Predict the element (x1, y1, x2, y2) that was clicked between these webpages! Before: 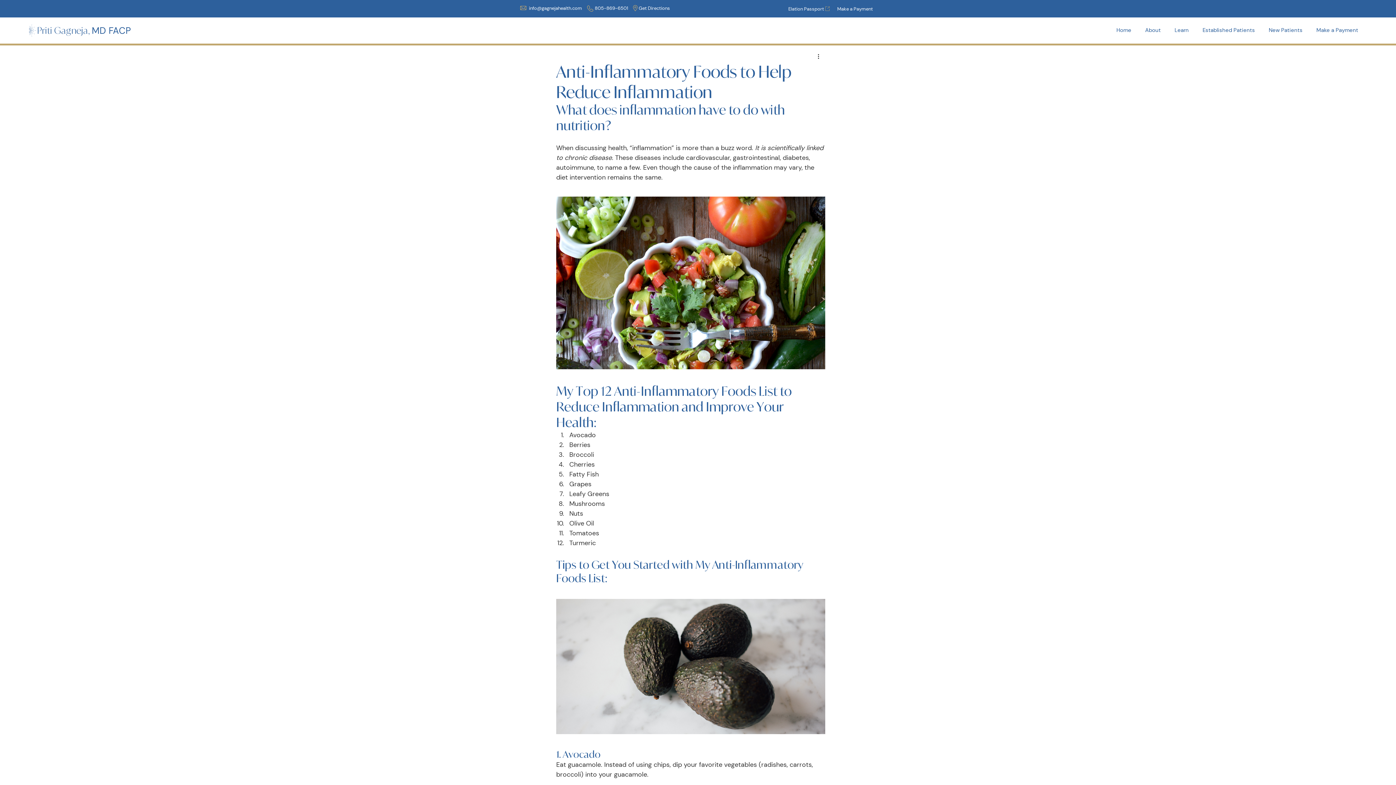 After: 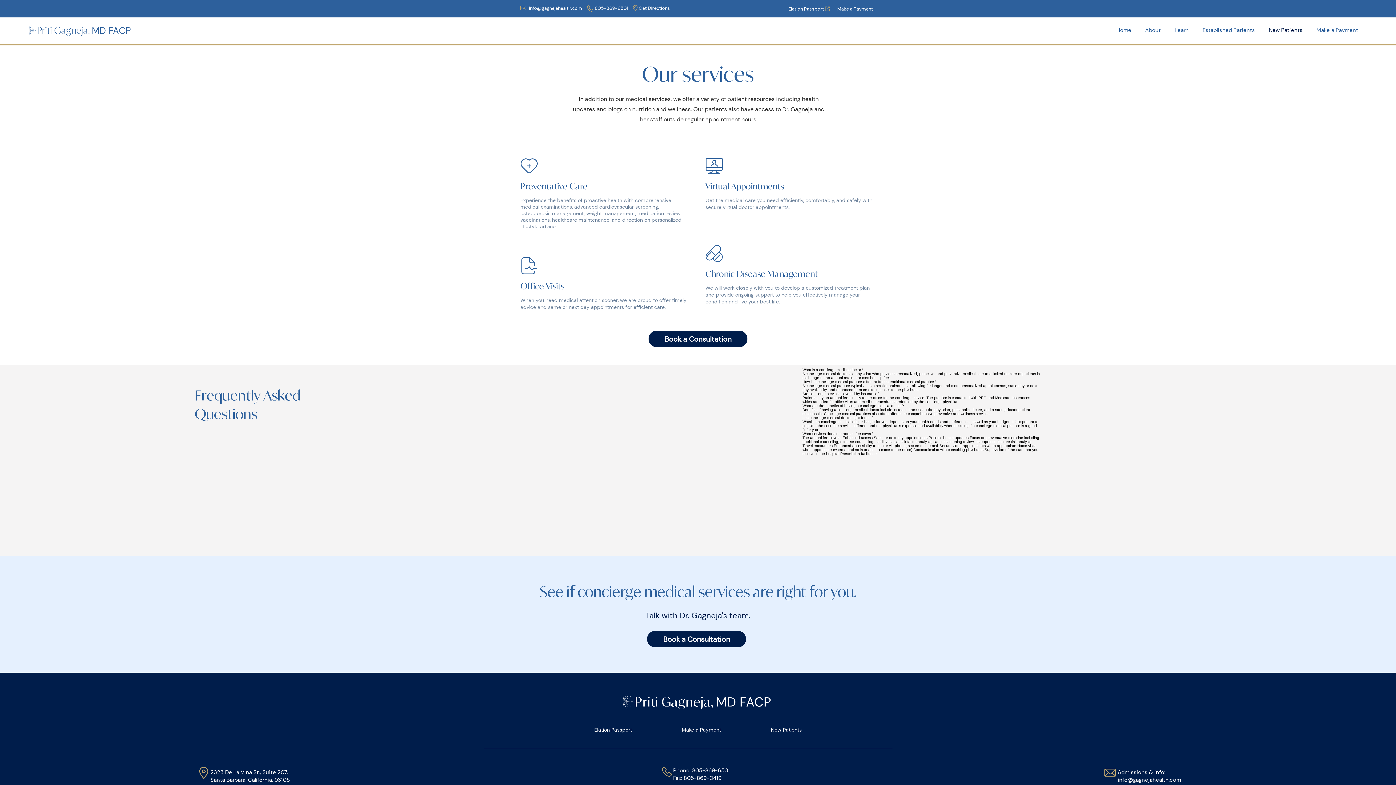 Action: bbox: (1260, 21, 1308, 39) label: New Patients